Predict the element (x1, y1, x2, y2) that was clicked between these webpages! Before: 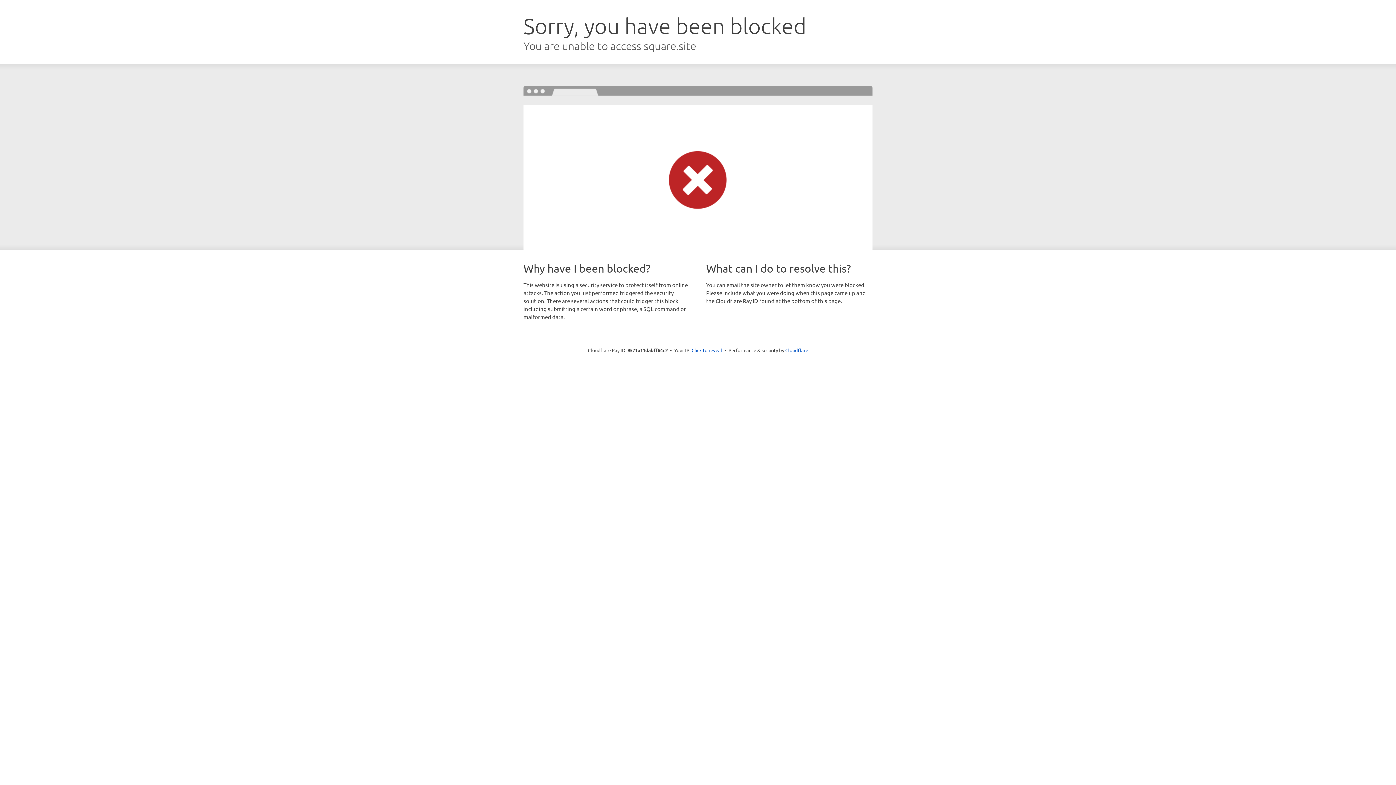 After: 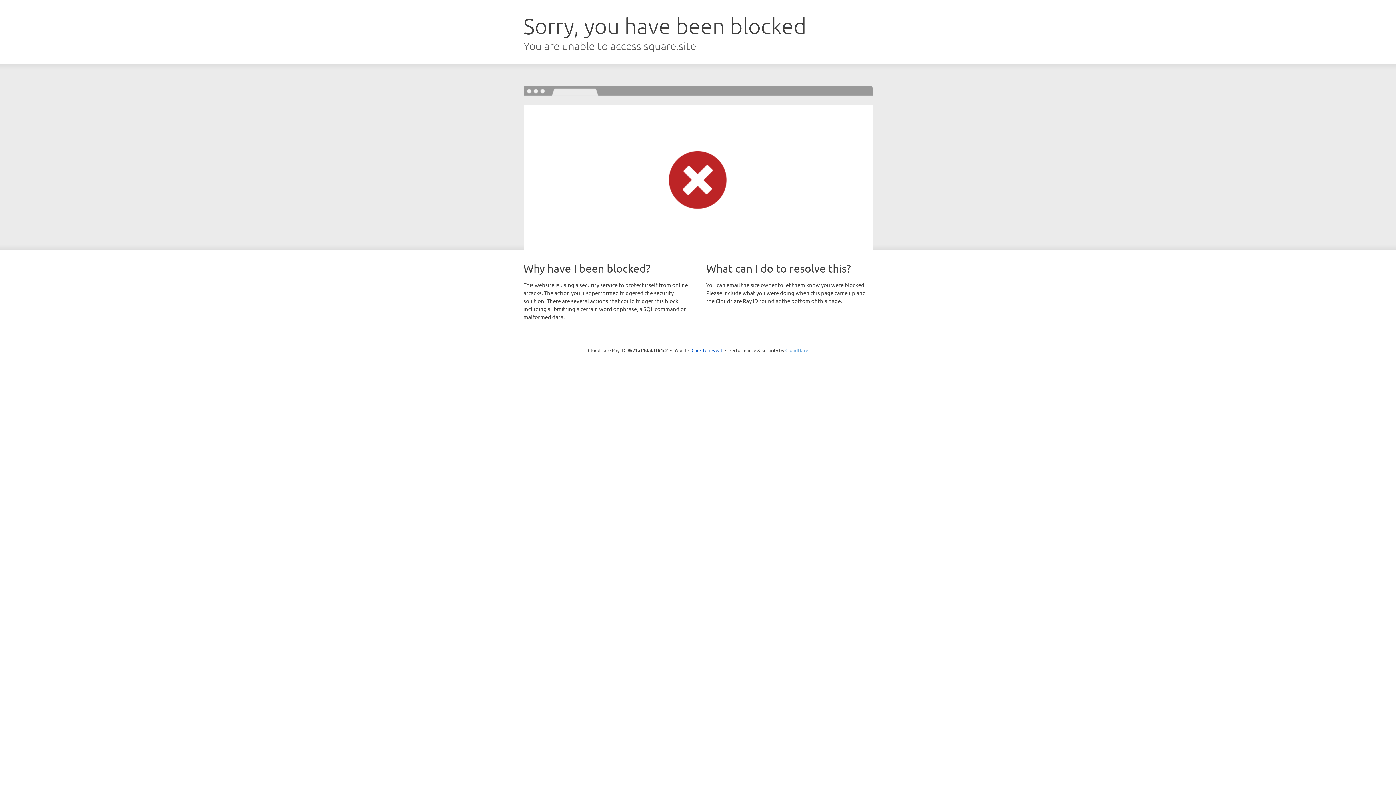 Action: label: Cloudflare bbox: (785, 347, 808, 353)